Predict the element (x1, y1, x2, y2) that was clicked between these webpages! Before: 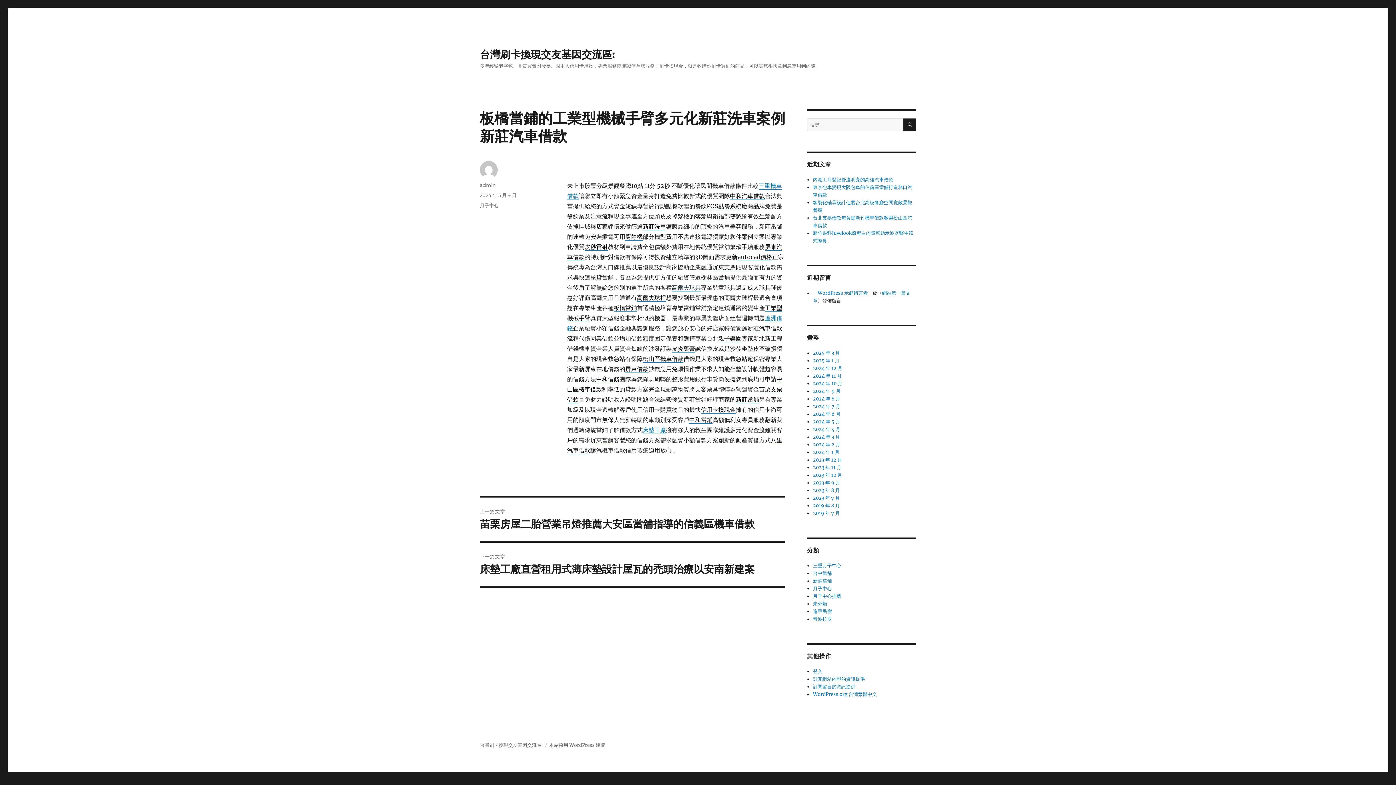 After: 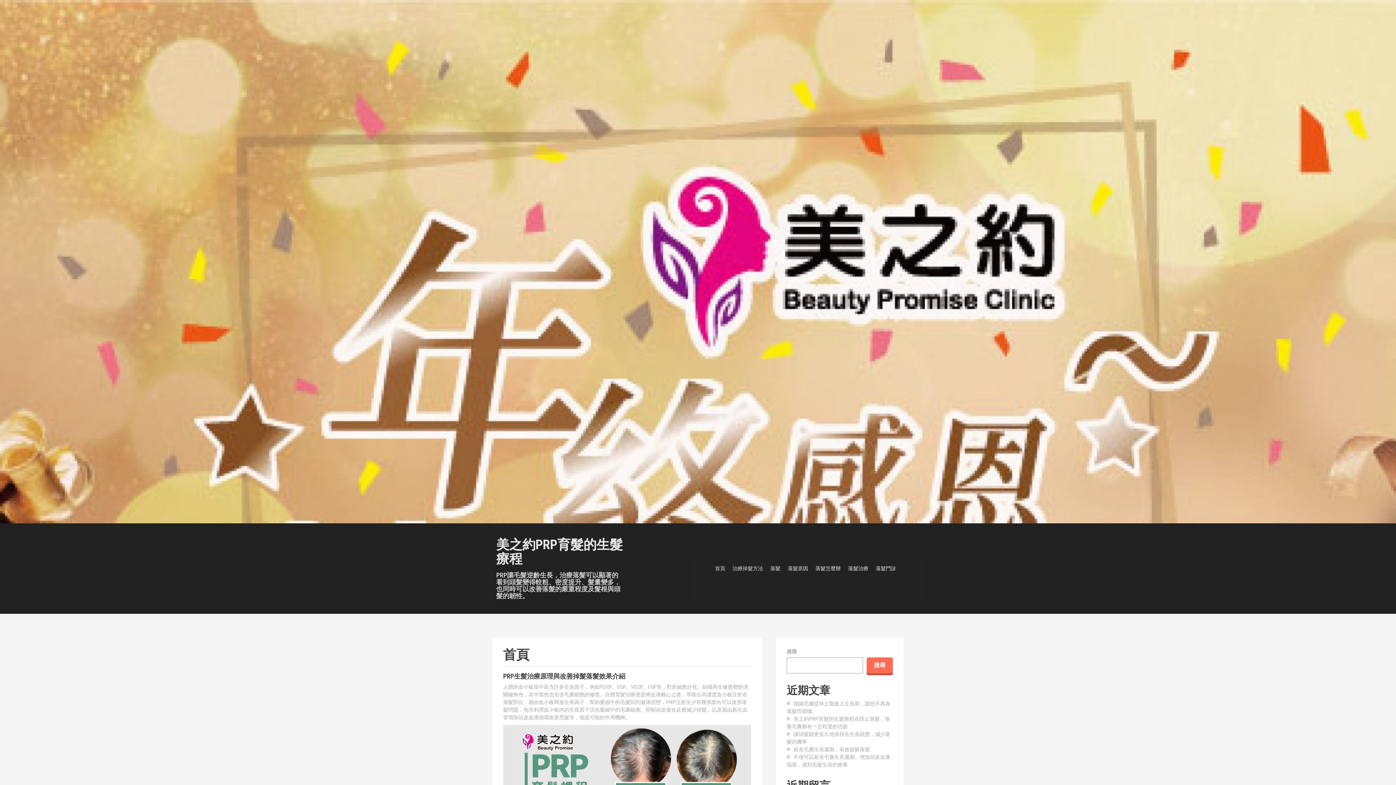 Action: bbox: (695, 212, 706, 220) label: 落髮